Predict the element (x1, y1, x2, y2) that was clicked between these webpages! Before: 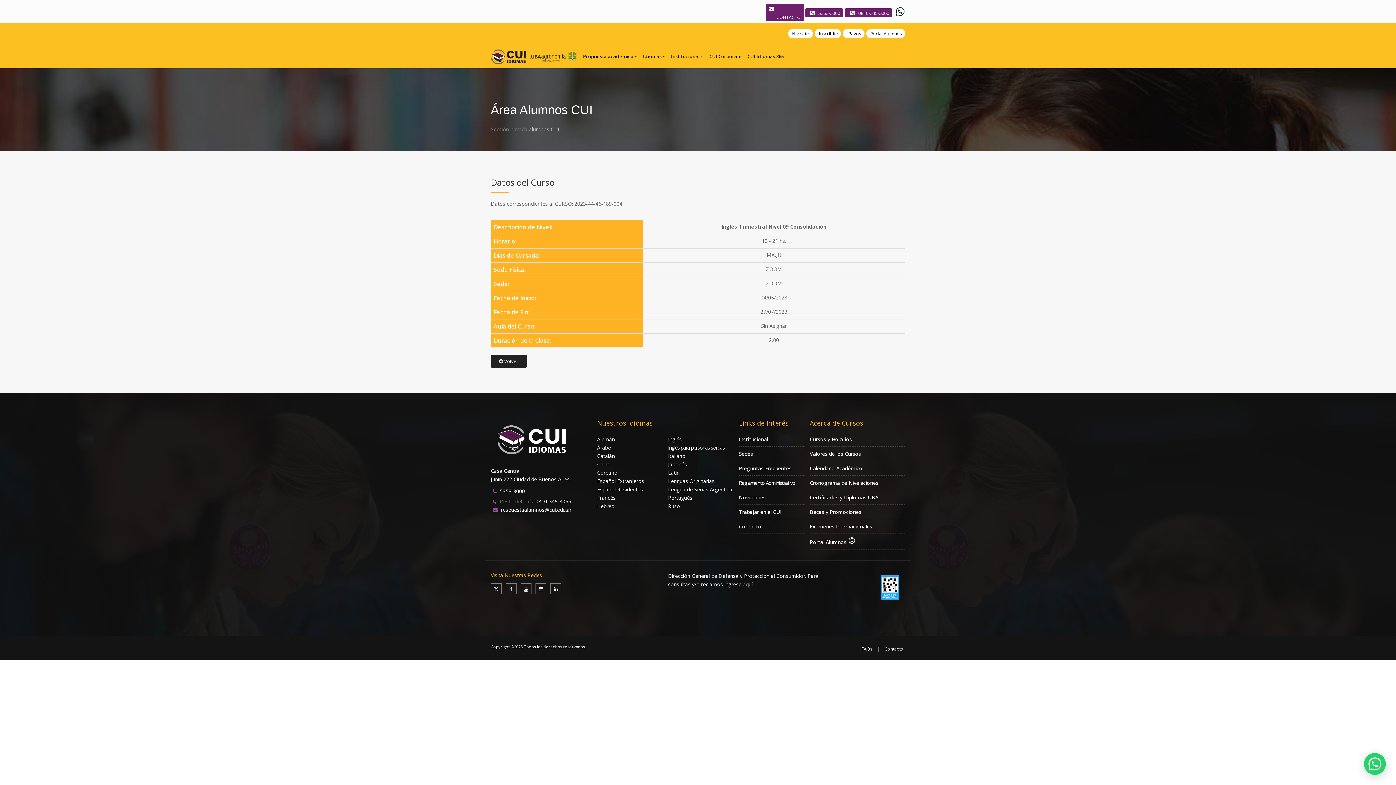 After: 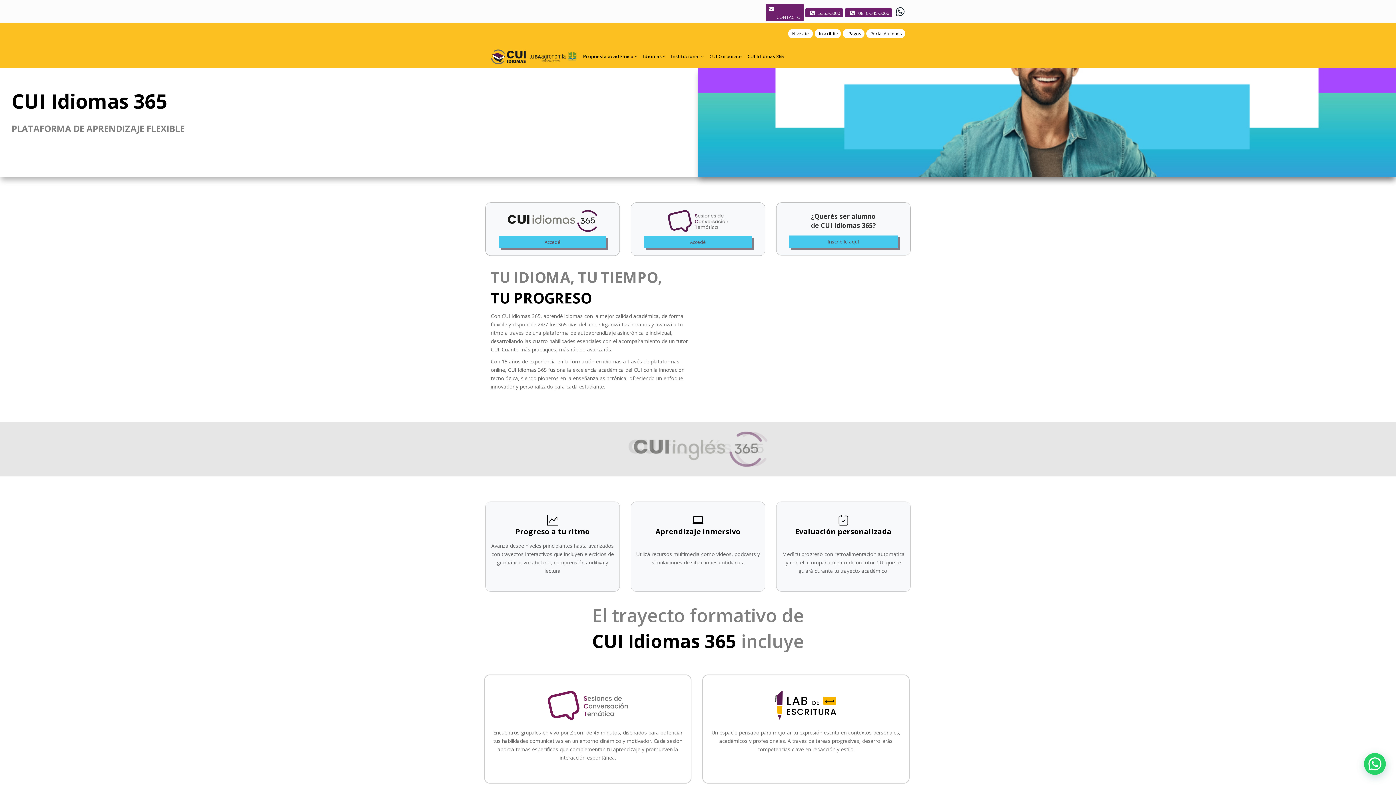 Action: bbox: (741, 50, 789, 62) label: CUI Idiomas 365